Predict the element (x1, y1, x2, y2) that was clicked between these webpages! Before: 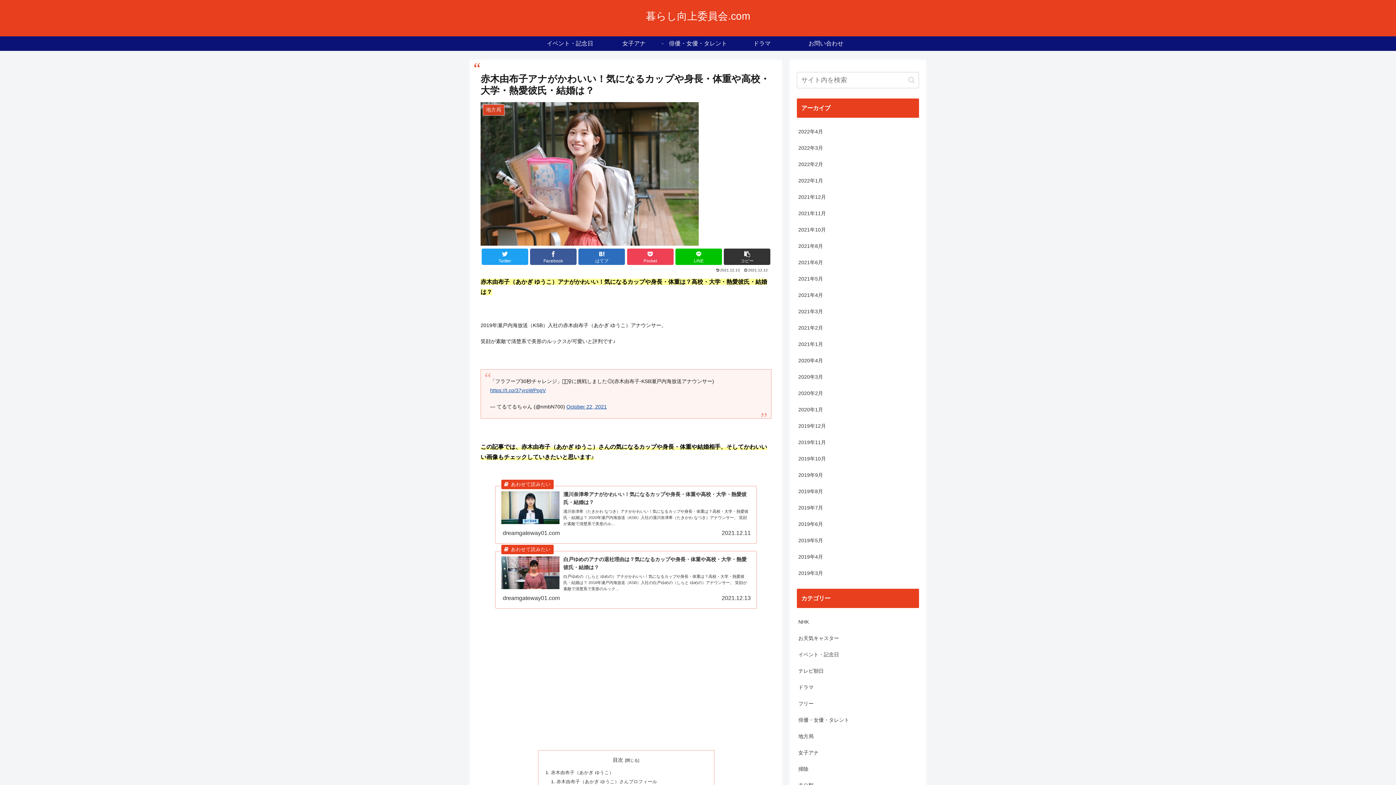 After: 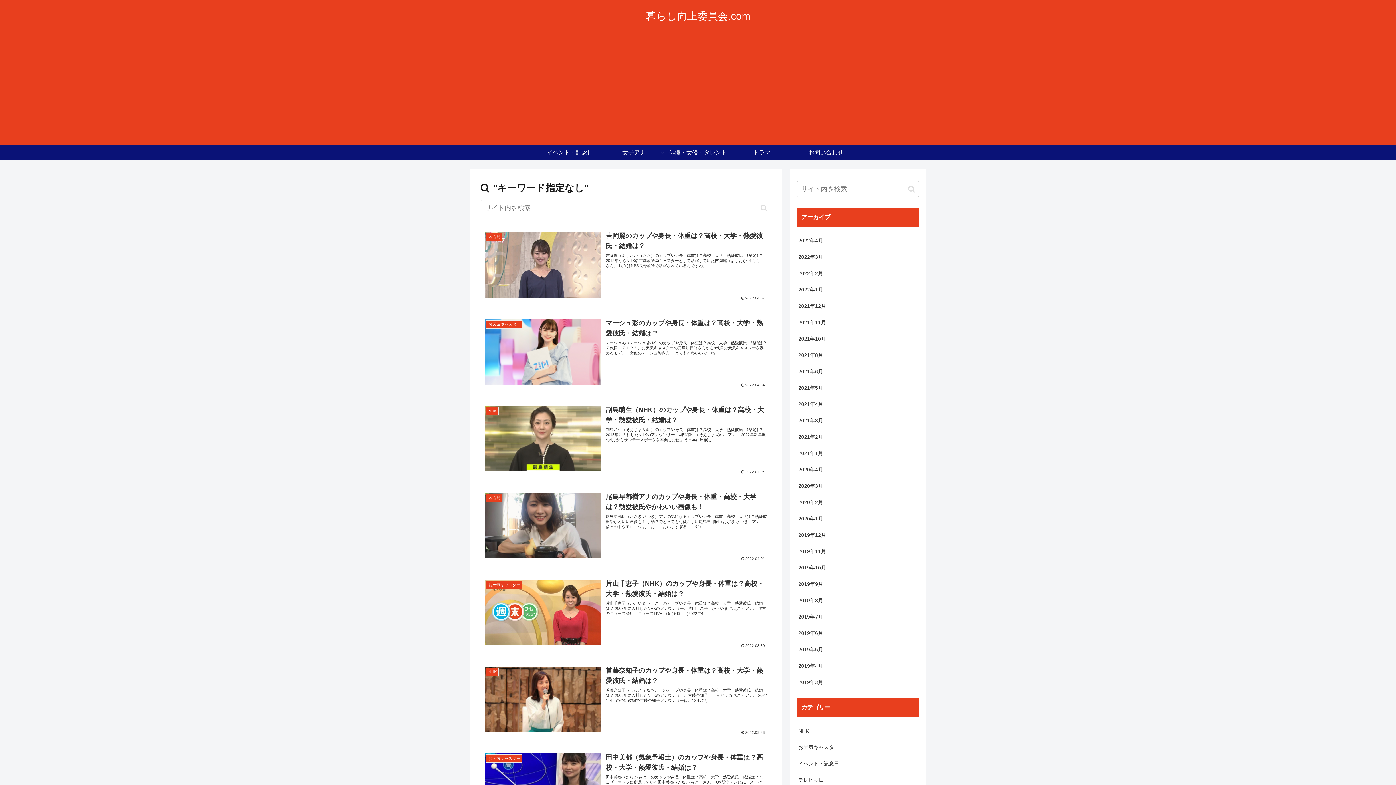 Action: bbox: (905, 75, 918, 84) label: button